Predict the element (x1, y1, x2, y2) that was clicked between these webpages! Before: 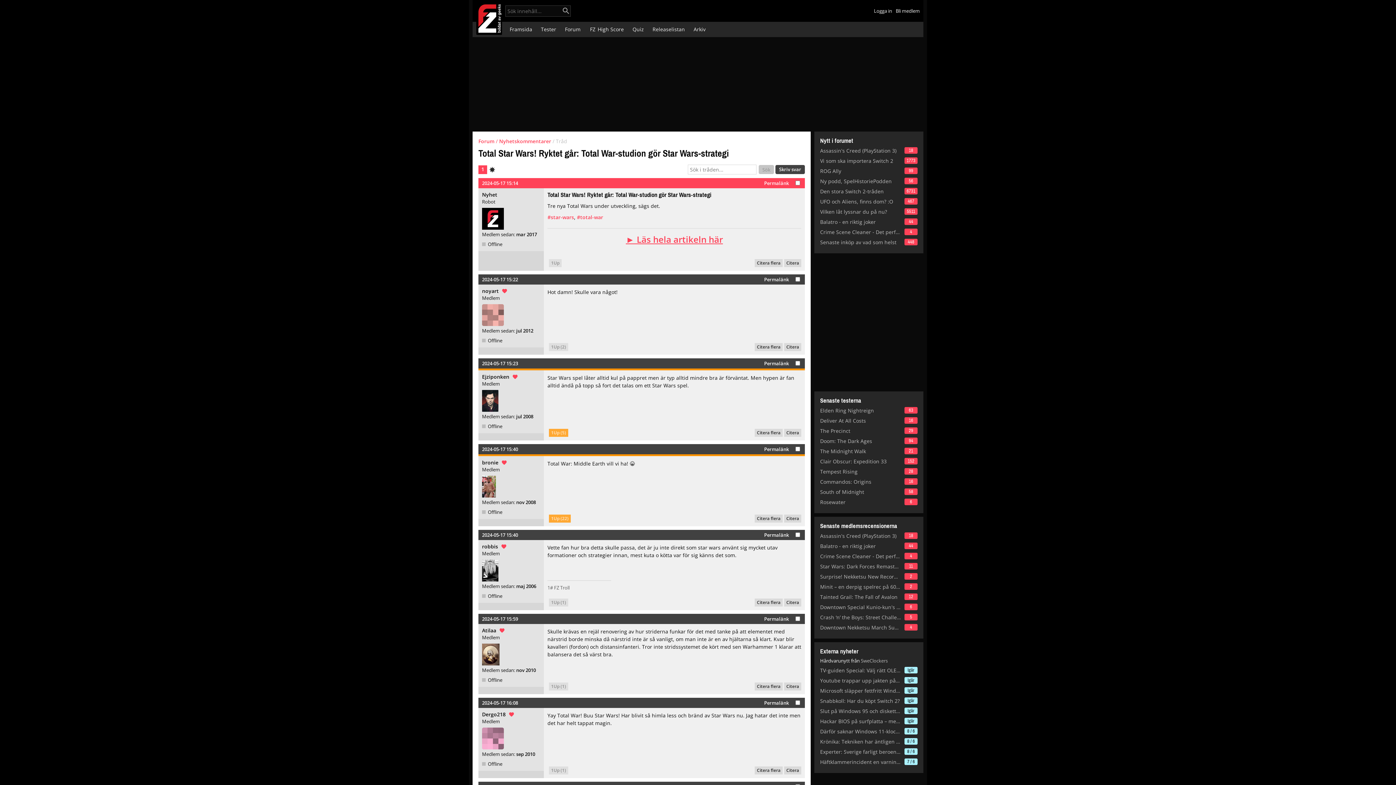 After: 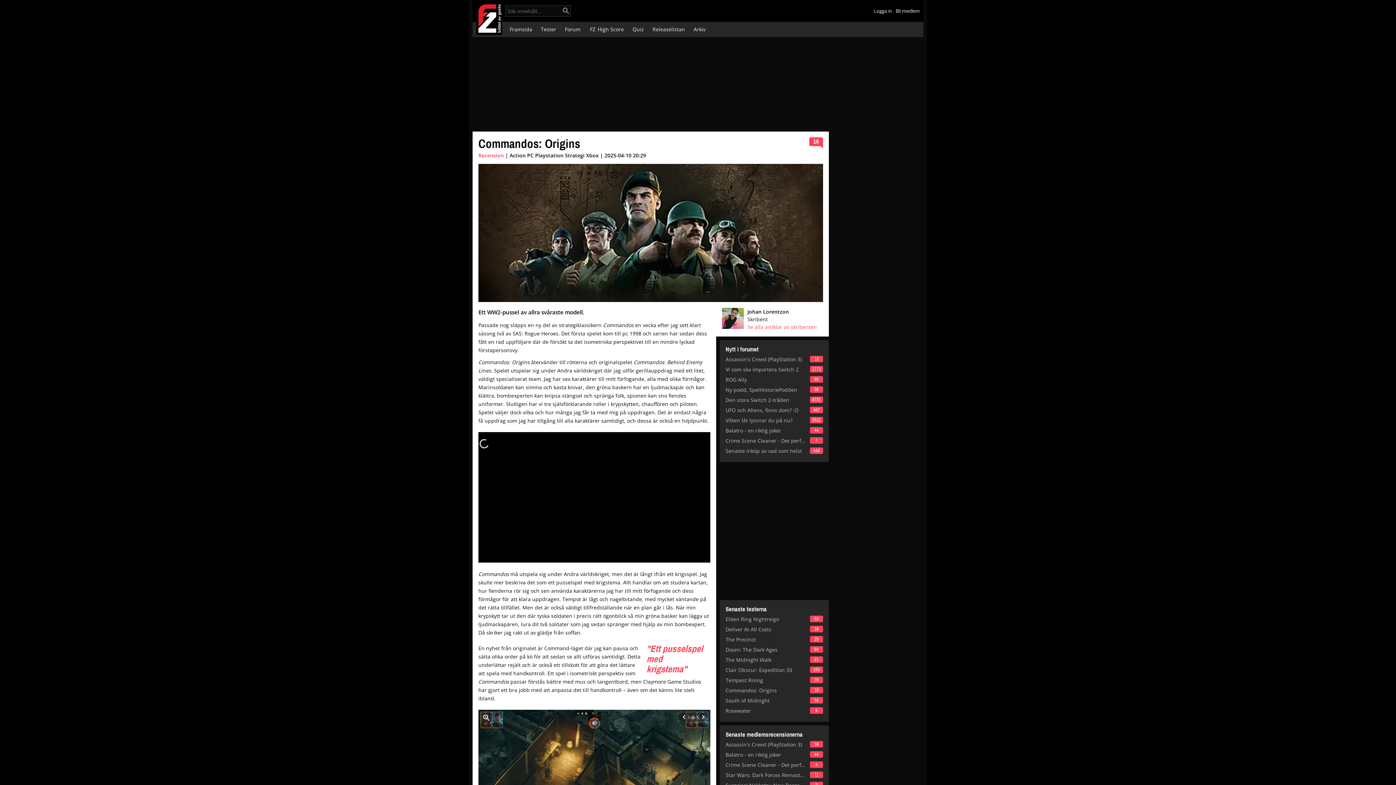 Action: bbox: (820, 478, 901, 485) label: Commandos: Origins